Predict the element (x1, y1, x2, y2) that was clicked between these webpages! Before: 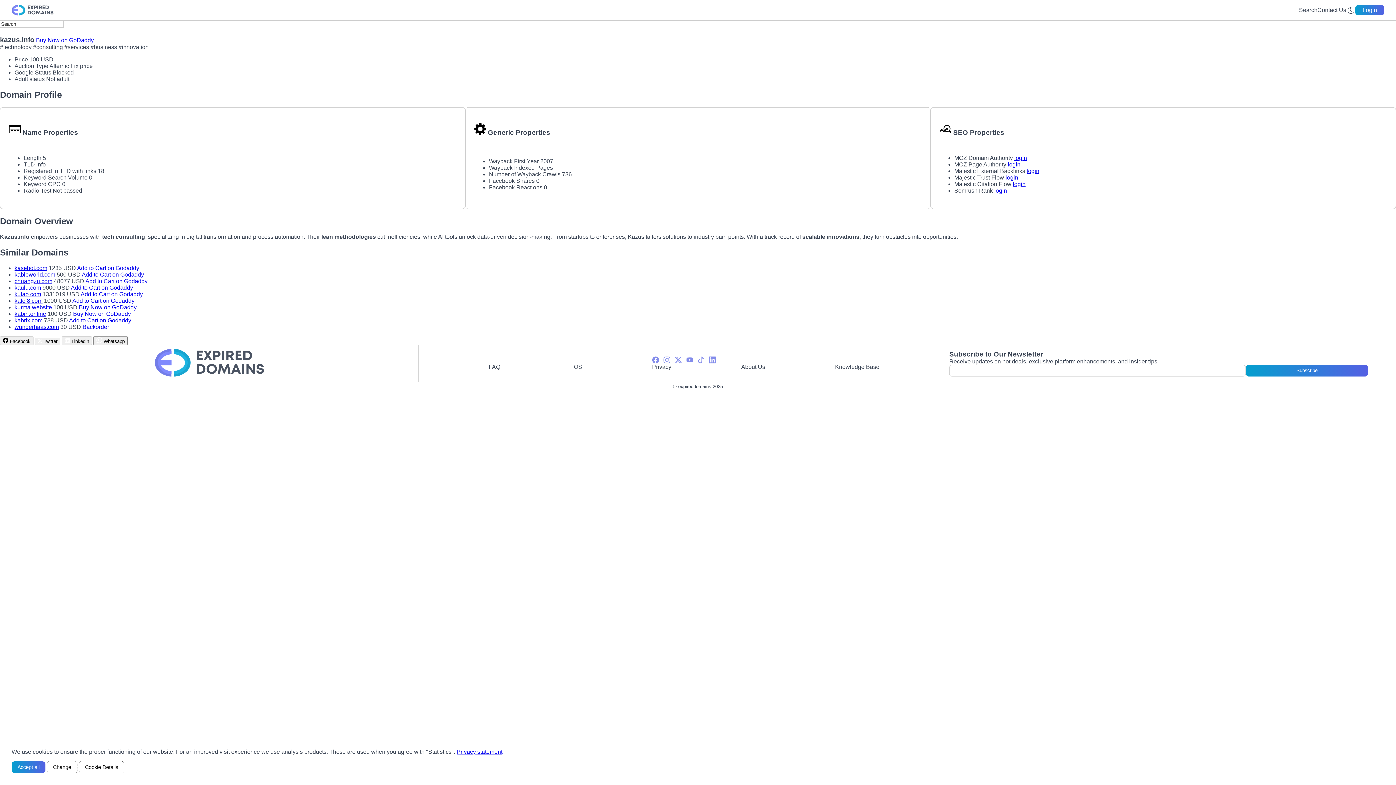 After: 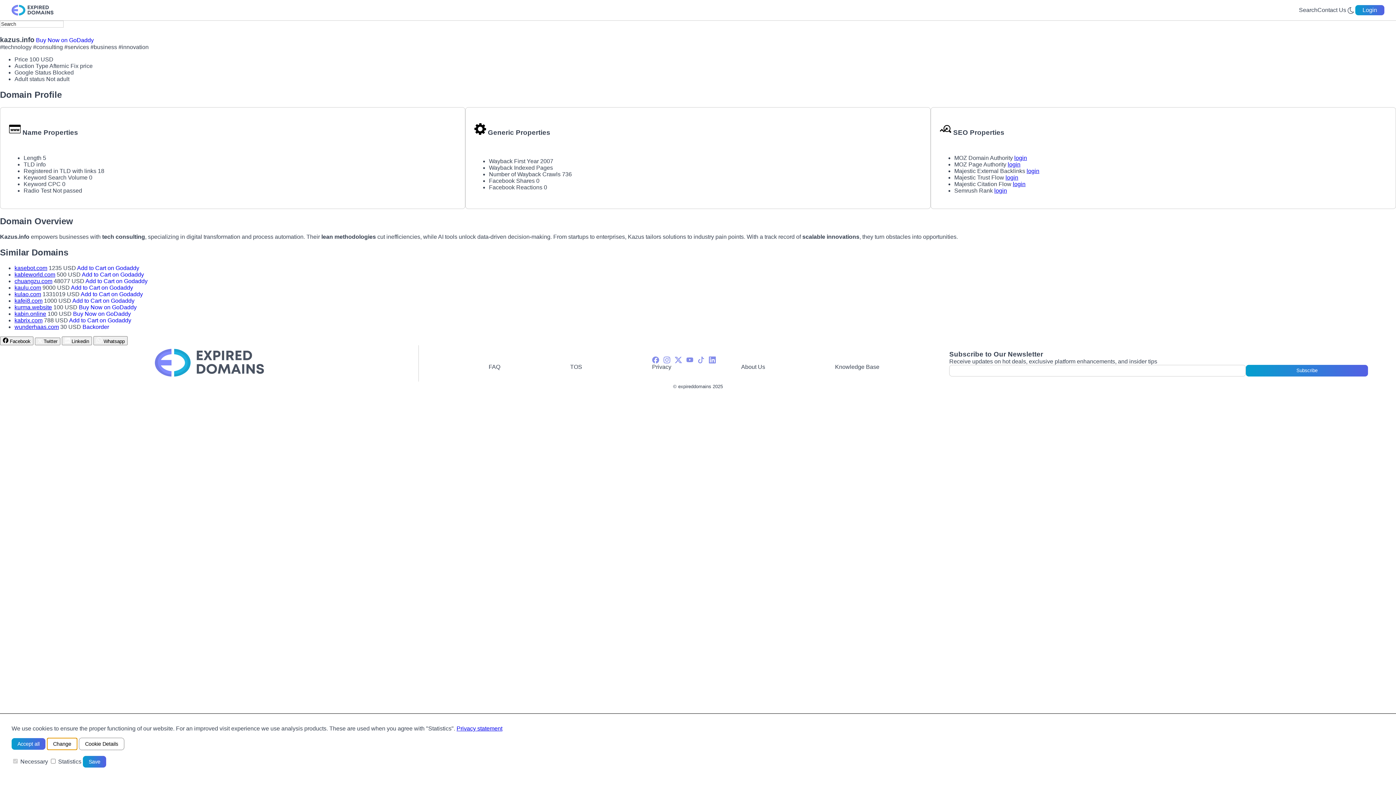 Action: bbox: (46, 761, 77, 773) label: Change